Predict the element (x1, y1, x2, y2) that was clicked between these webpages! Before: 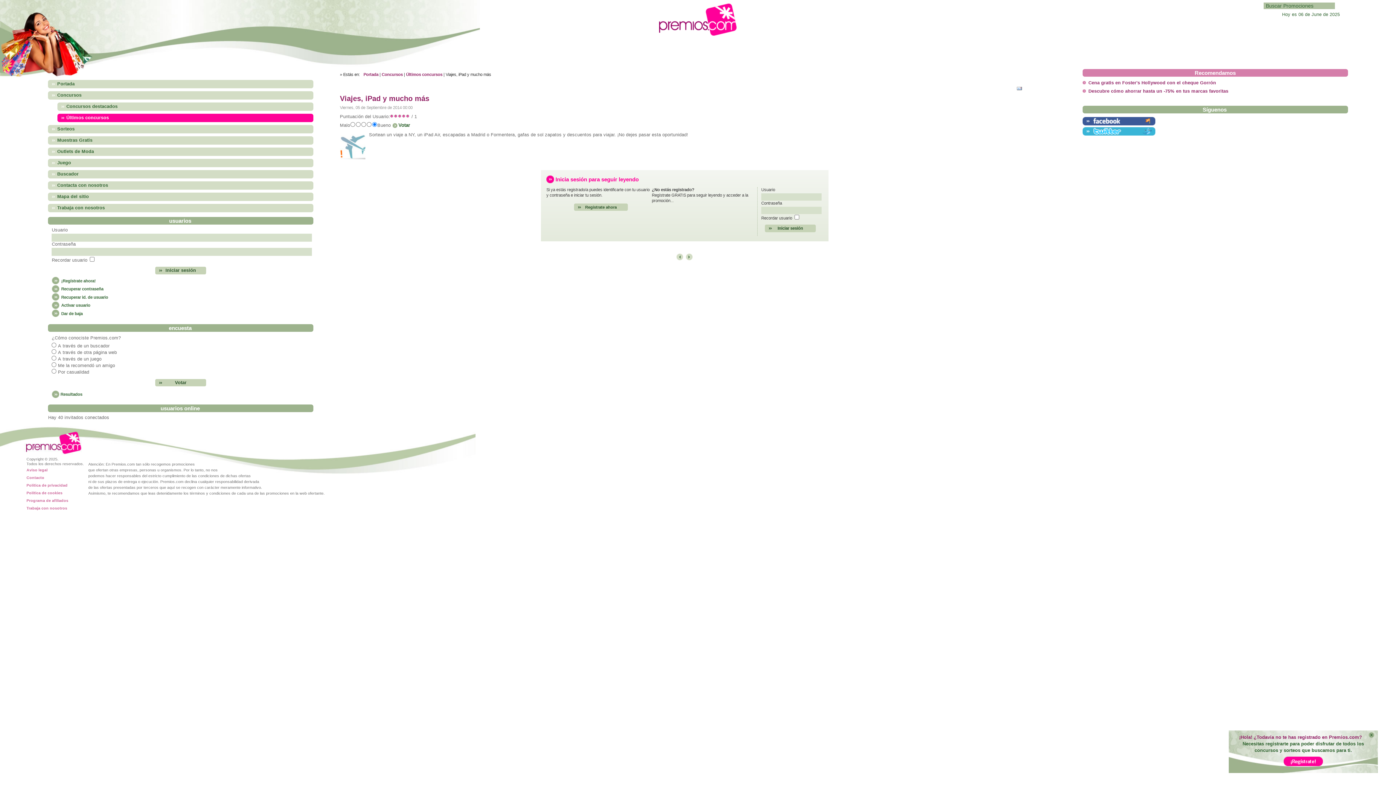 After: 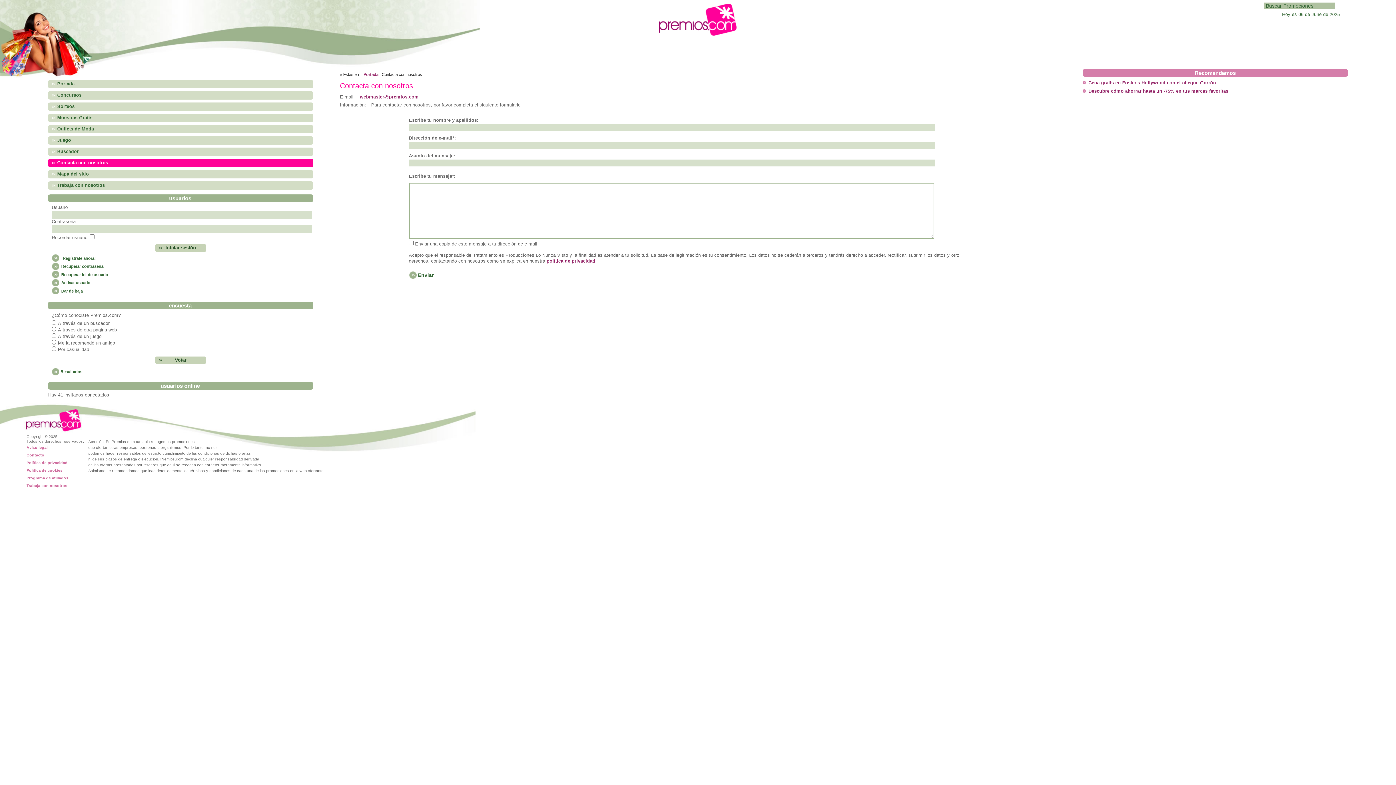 Action: bbox: (48, 181, 313, 189) label: Contacta con nosotros